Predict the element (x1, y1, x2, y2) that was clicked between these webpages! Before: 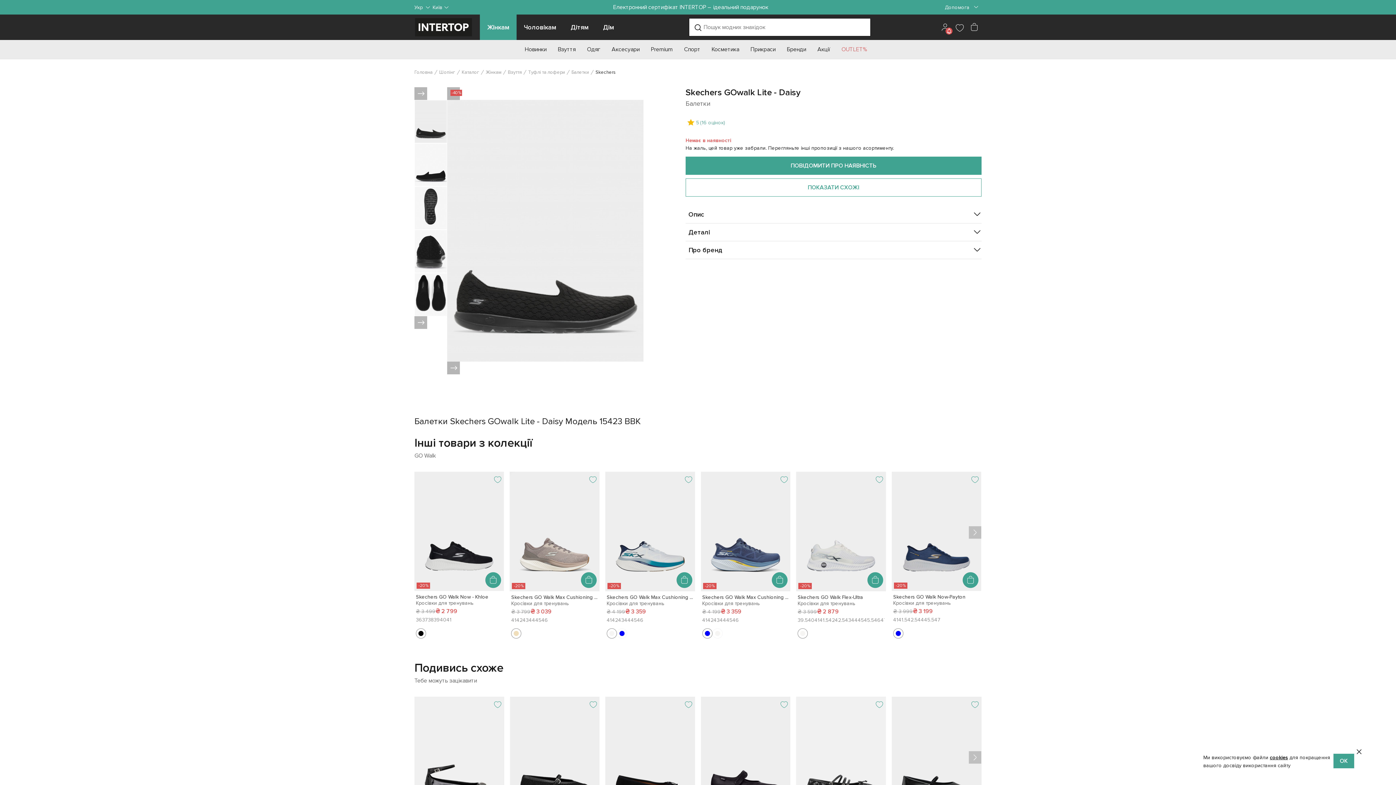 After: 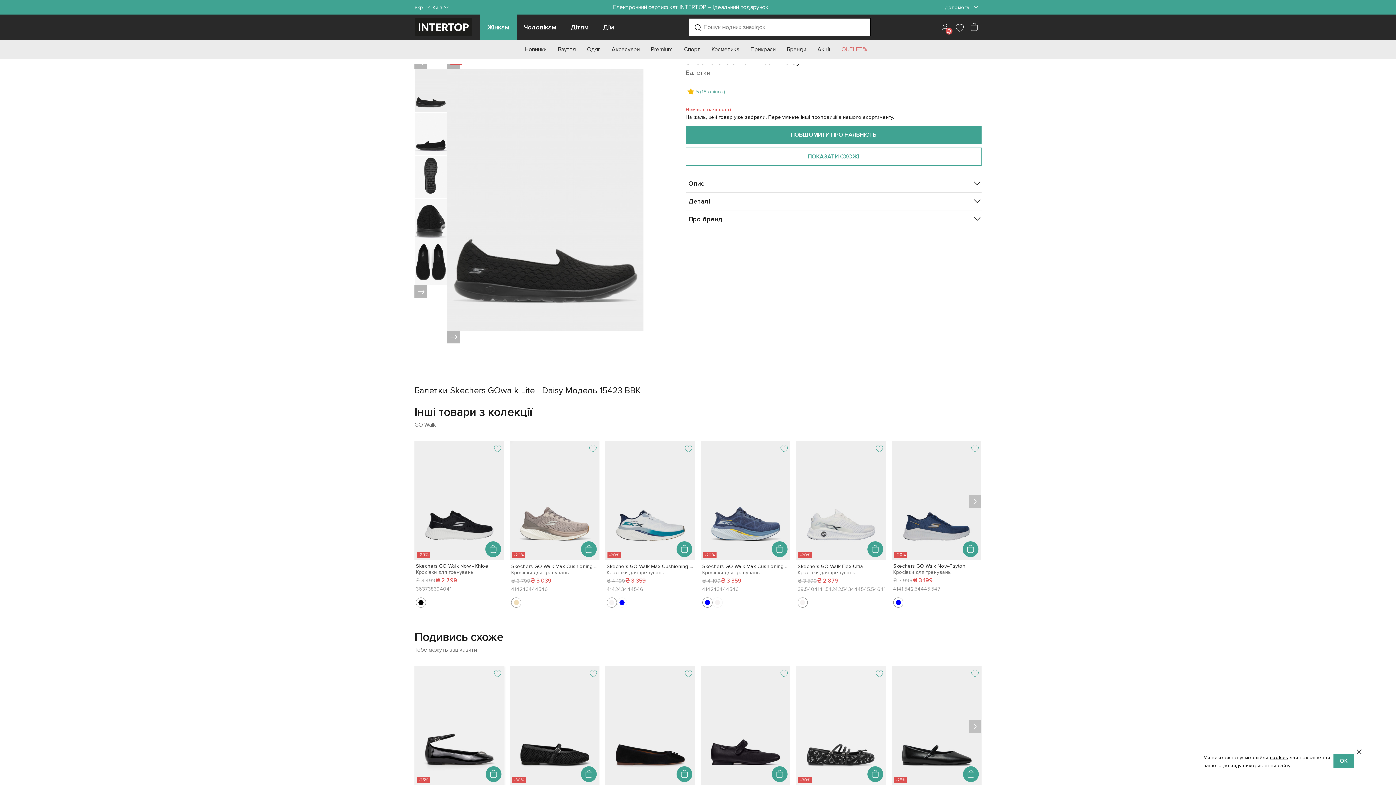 Action: bbox: (414, 697, 504, 816)